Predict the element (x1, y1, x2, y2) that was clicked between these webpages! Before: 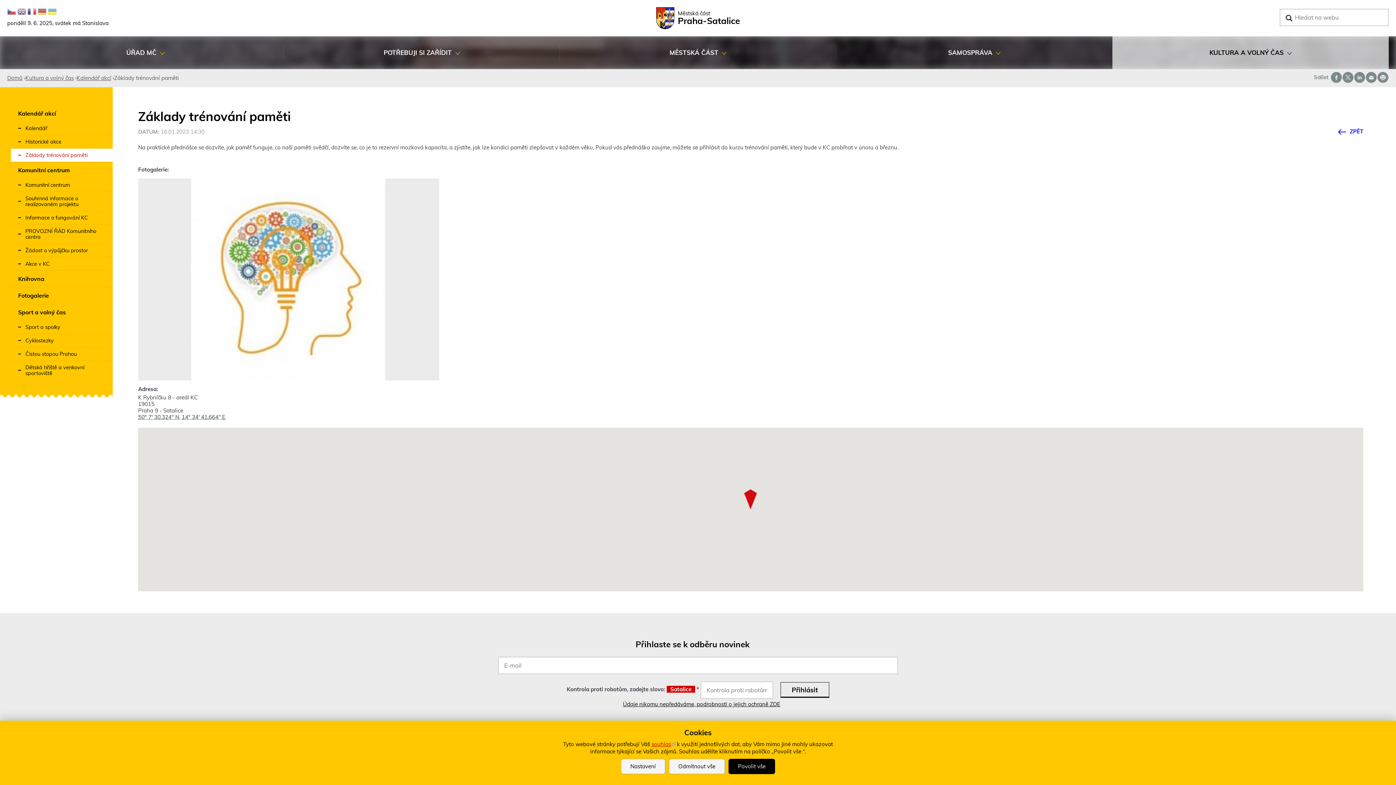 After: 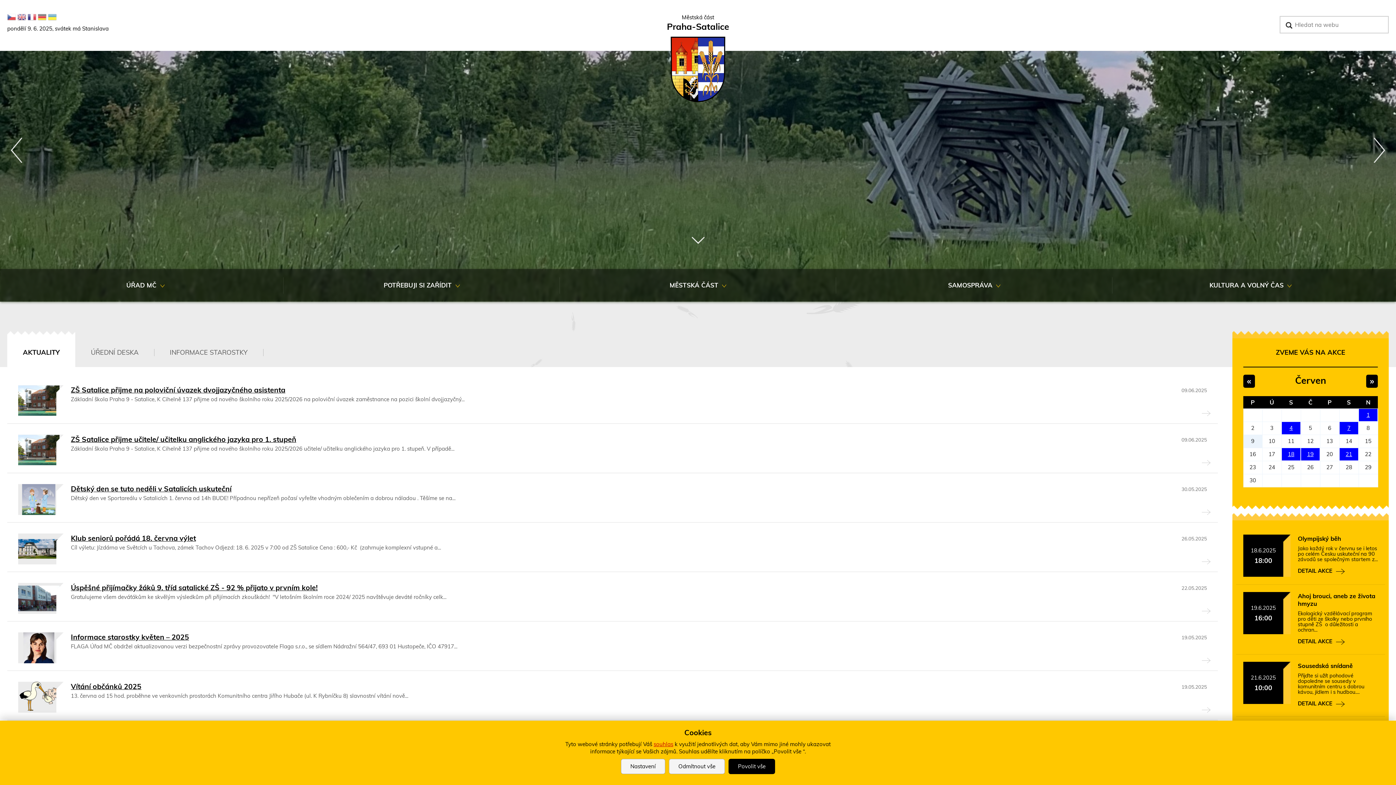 Action: bbox: (656, 14, 740, 20) label: Městská část
Praha-Satalice